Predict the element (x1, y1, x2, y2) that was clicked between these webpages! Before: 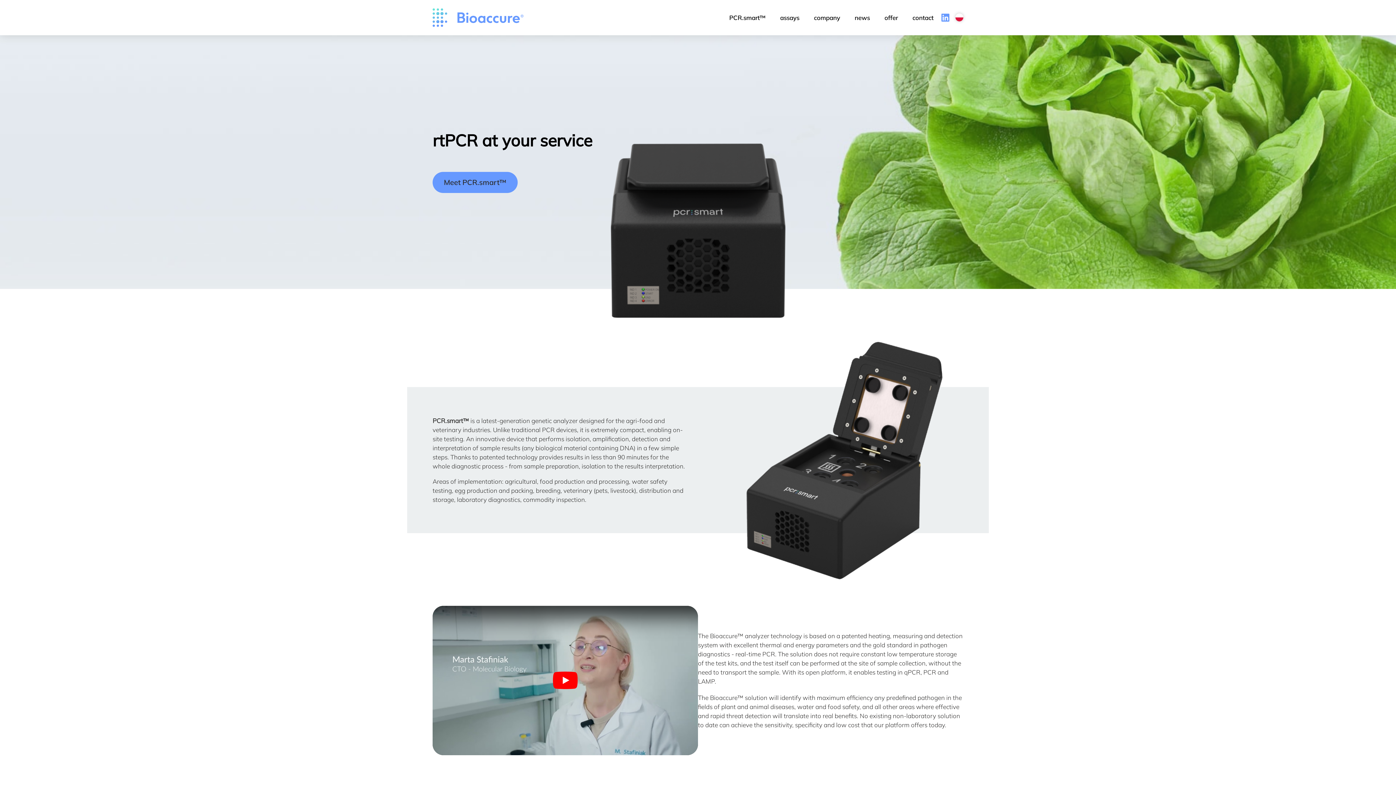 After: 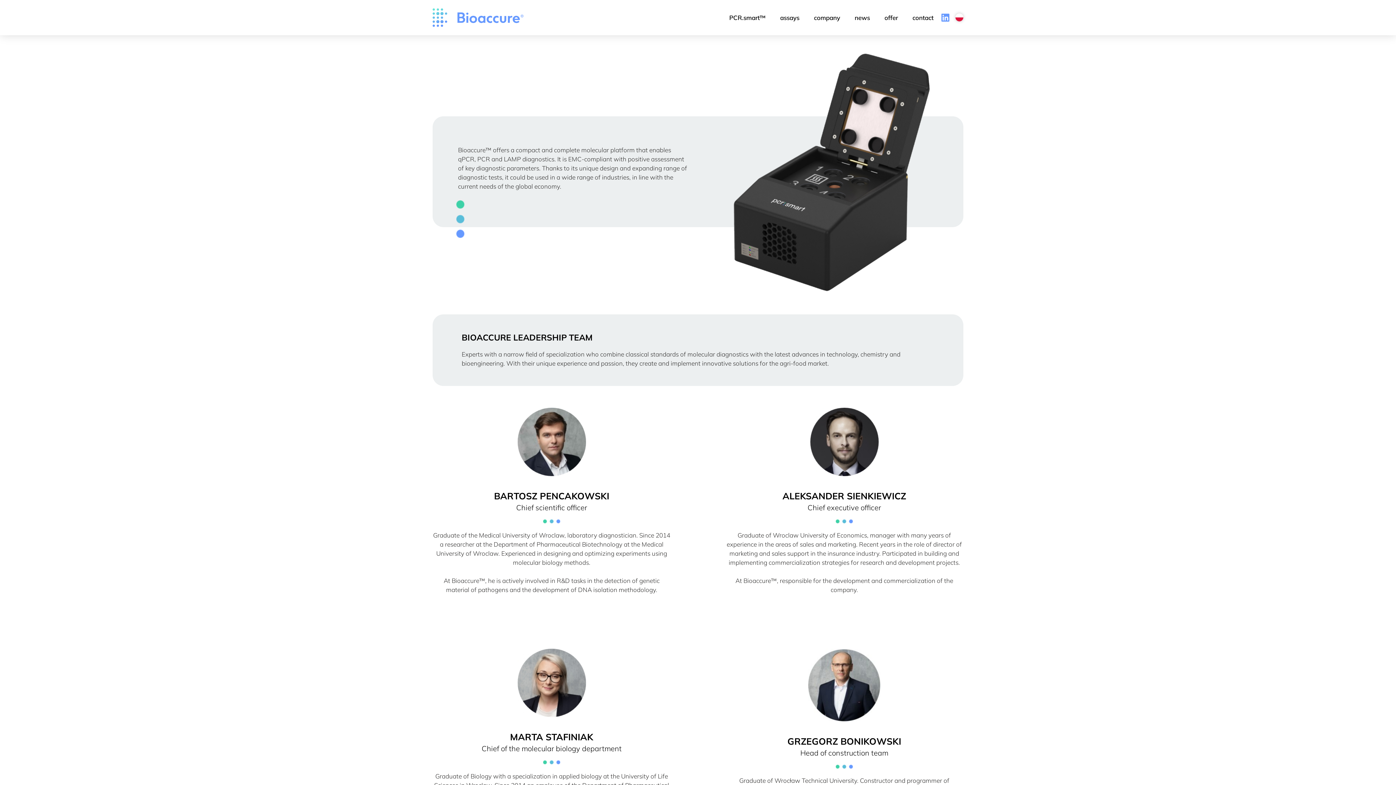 Action: label: company bbox: (806, 7, 847, 28)